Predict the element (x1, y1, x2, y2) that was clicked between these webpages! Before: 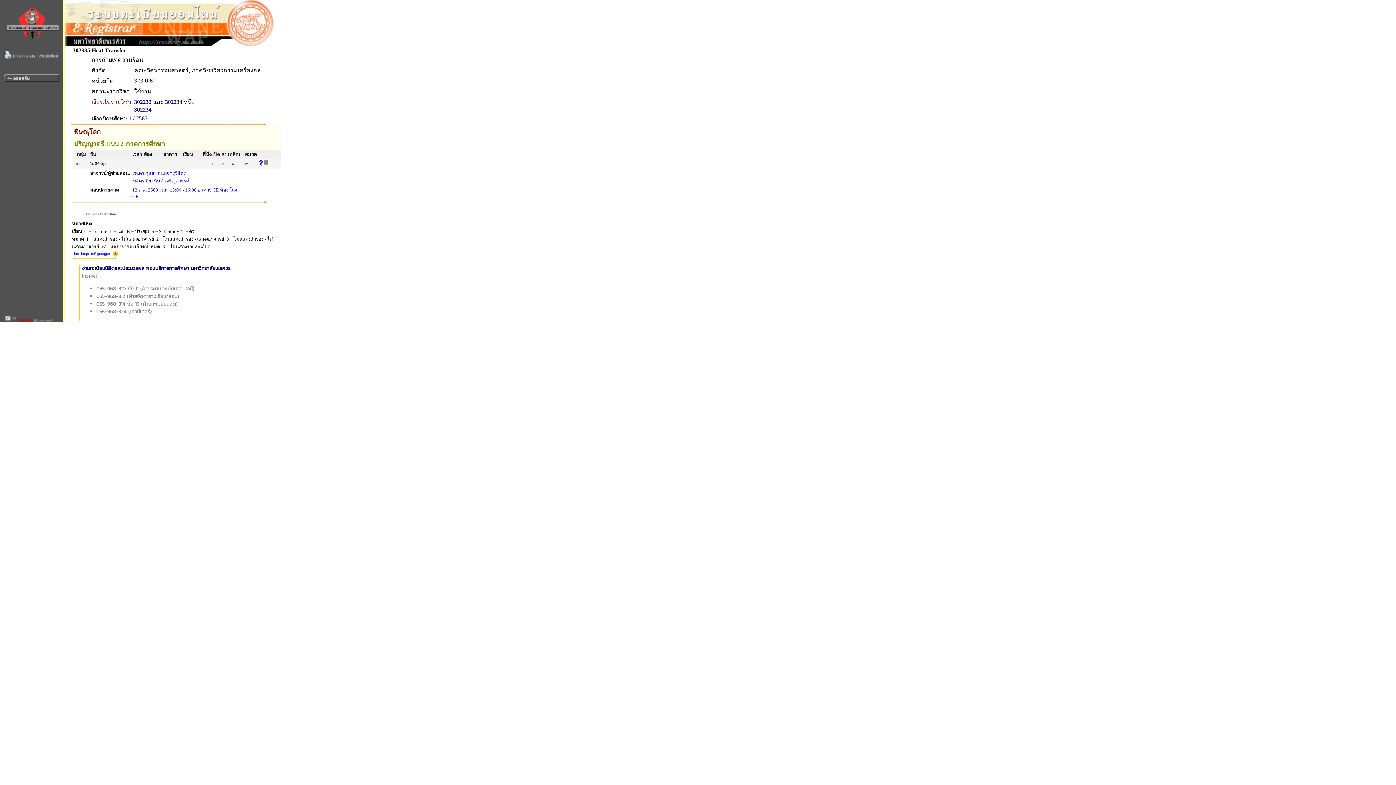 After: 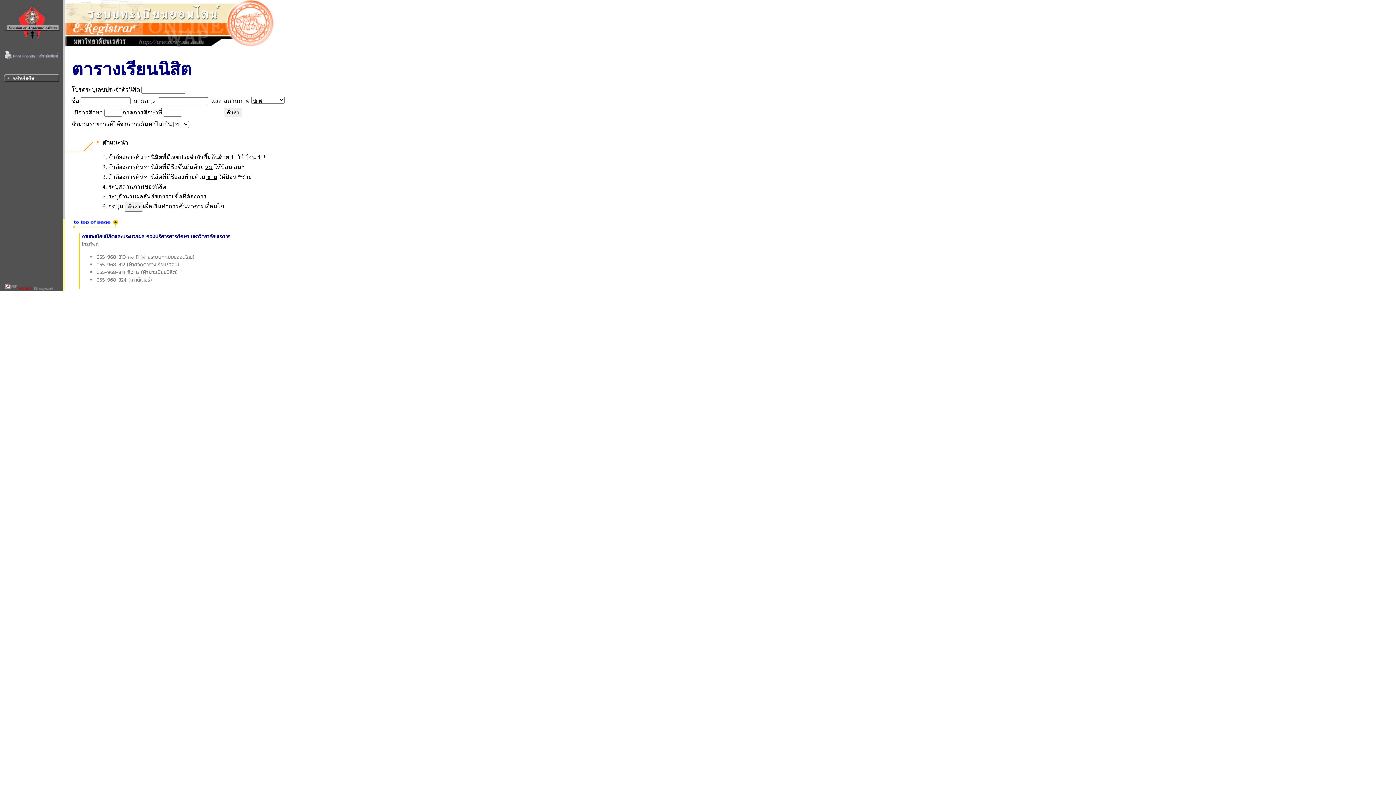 Action: bbox: (3, 316, 59, 324)